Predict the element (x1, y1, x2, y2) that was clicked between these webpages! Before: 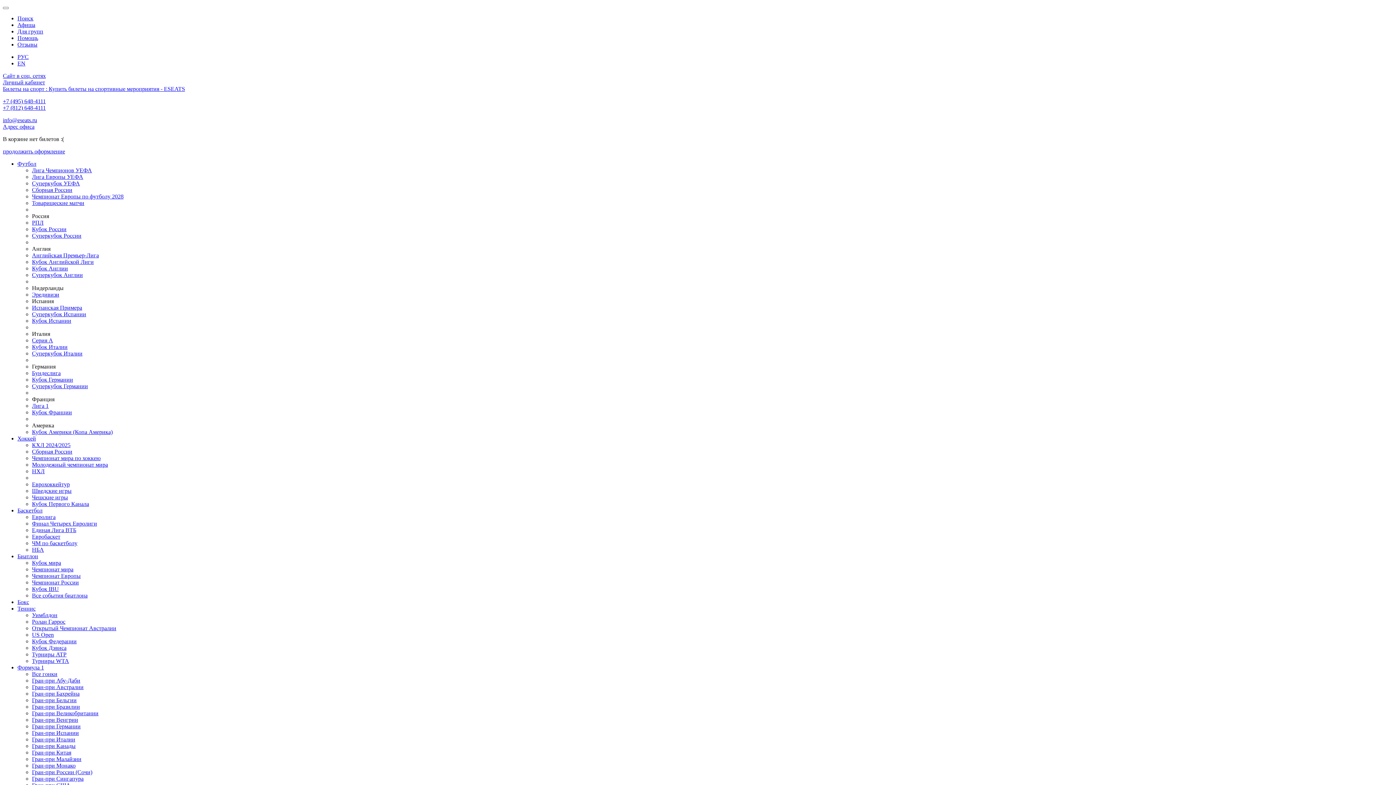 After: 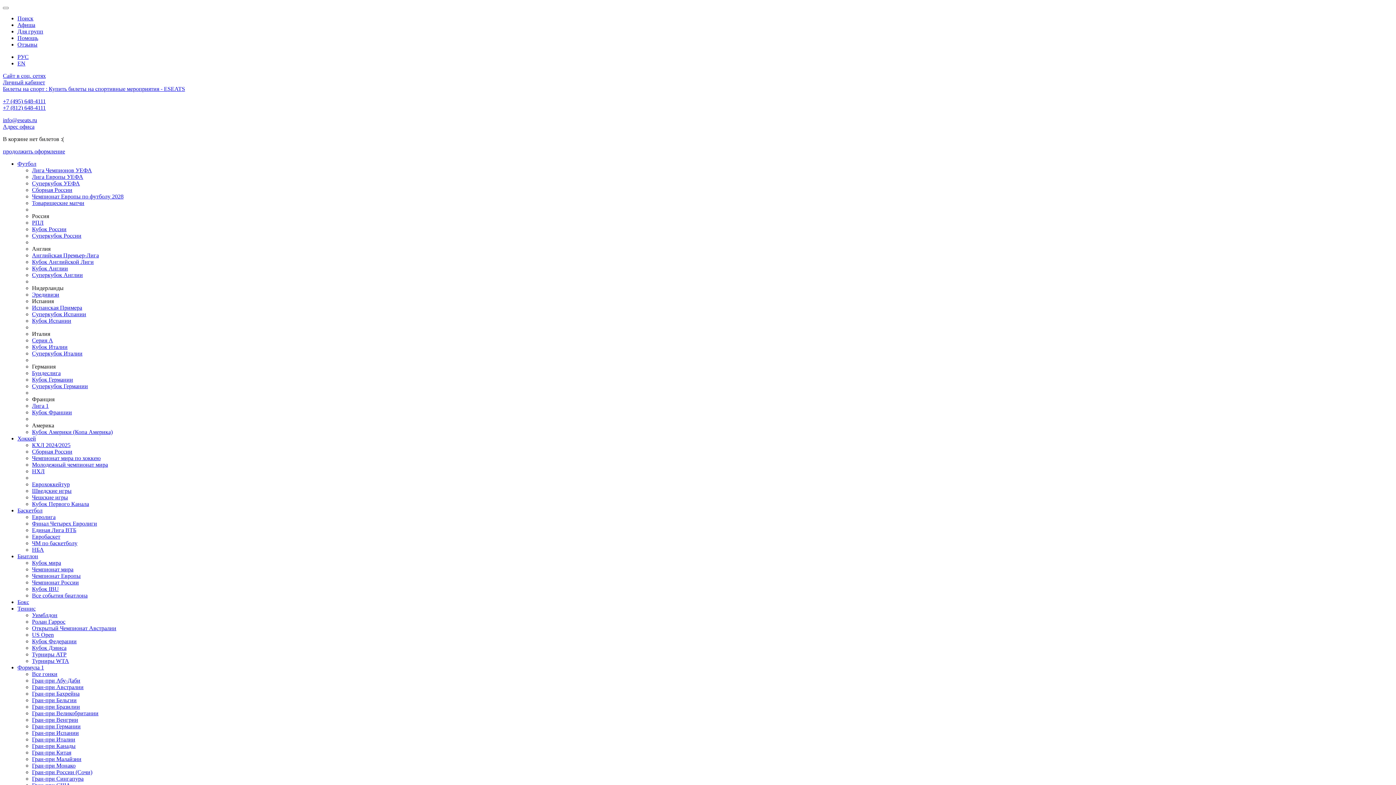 Action: label: Гран-при Великобритании bbox: (32, 710, 98, 716)